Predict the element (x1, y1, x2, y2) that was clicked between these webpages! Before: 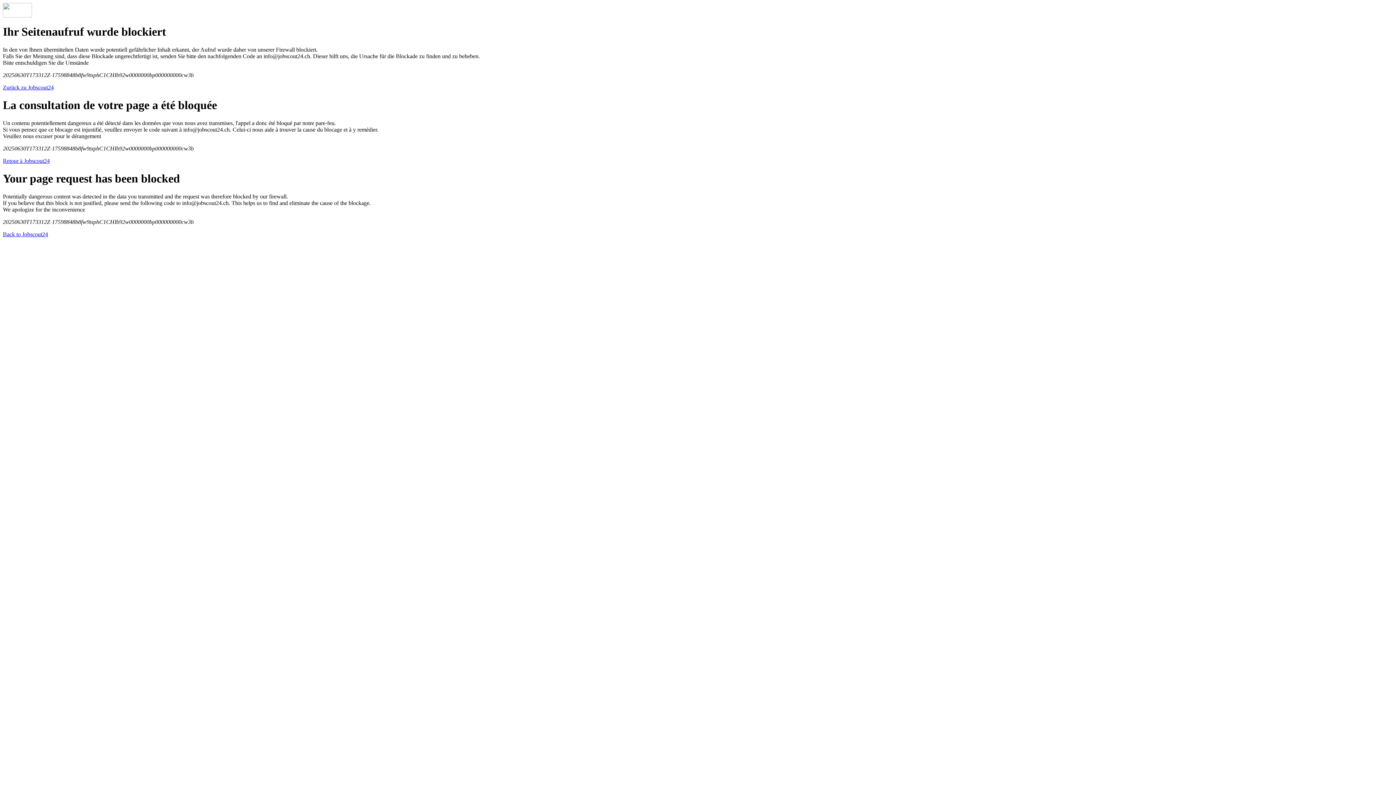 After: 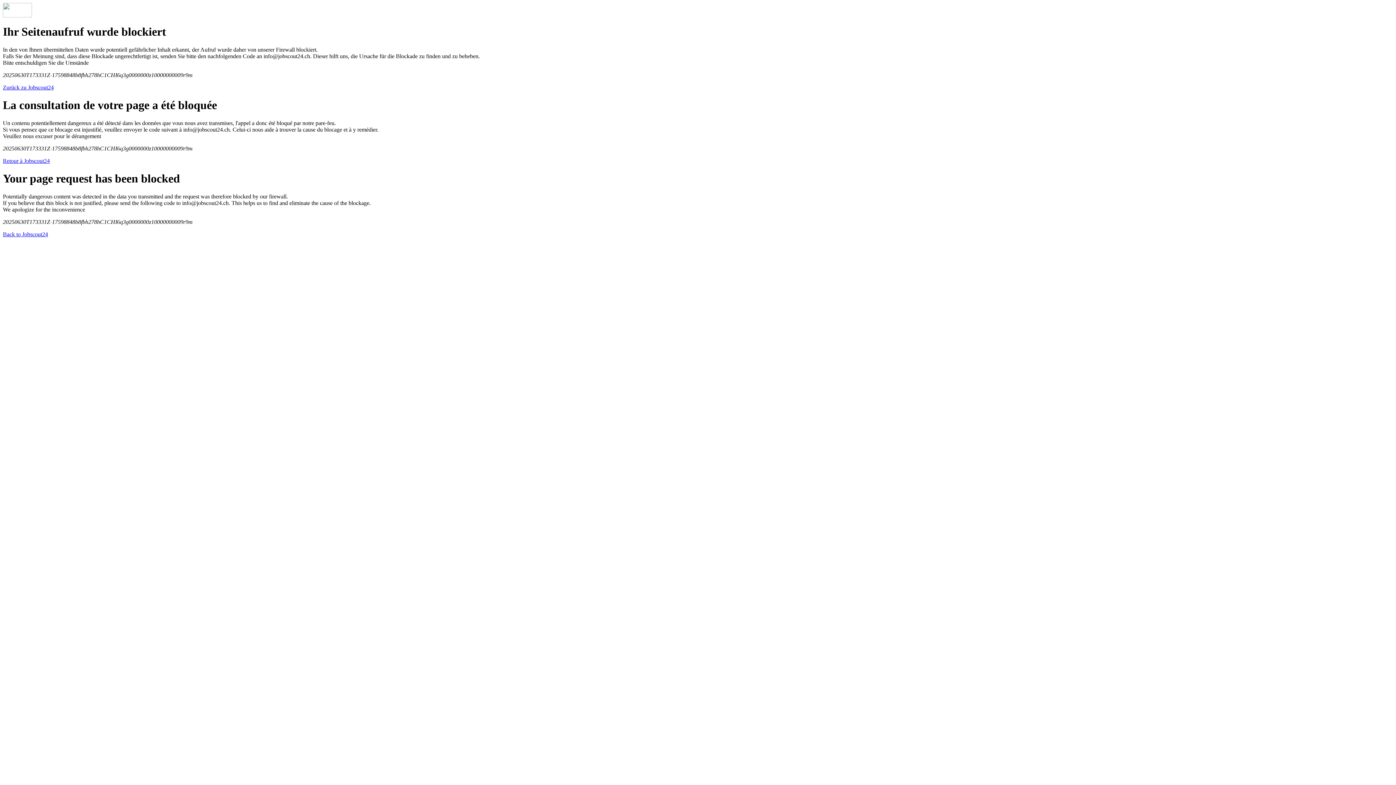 Action: label: Back to Jobscout24 bbox: (2, 231, 48, 237)